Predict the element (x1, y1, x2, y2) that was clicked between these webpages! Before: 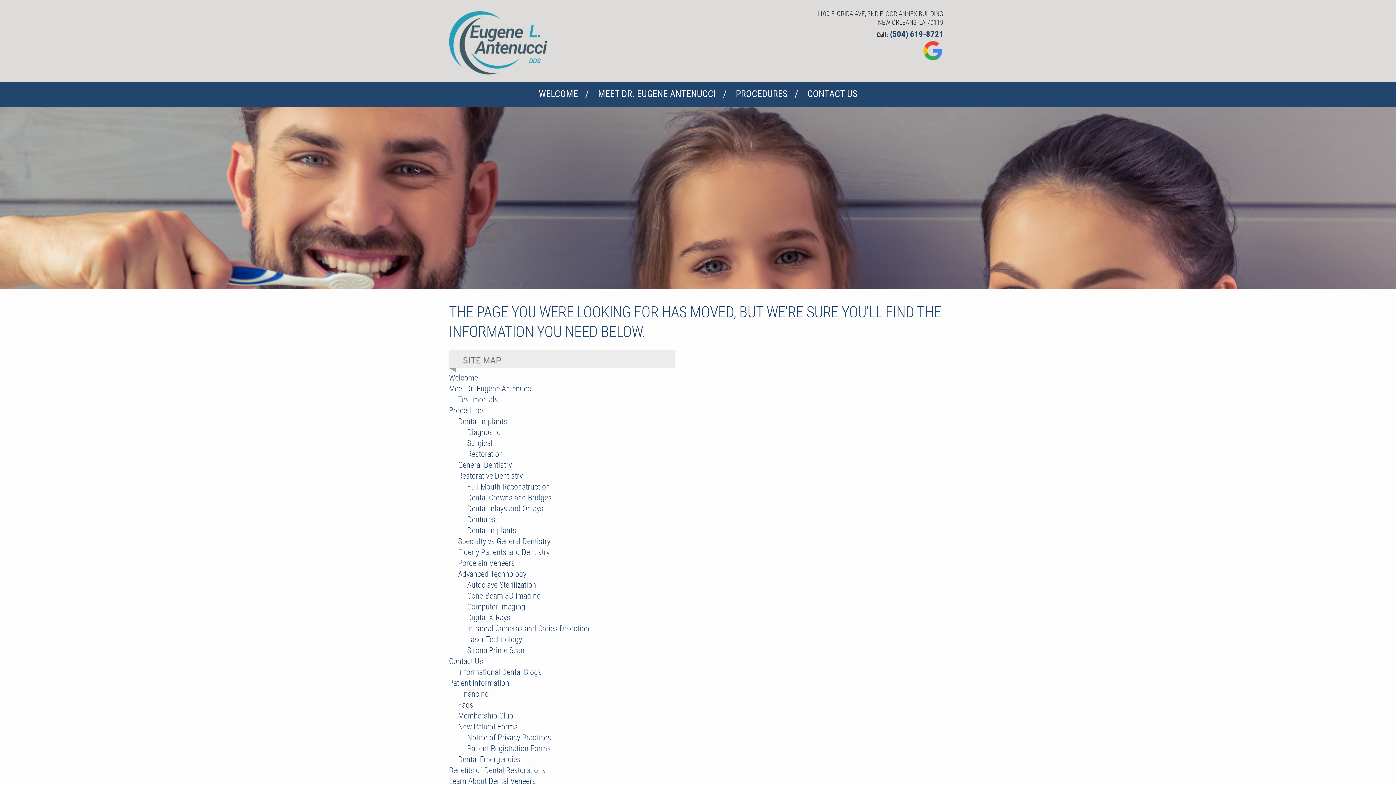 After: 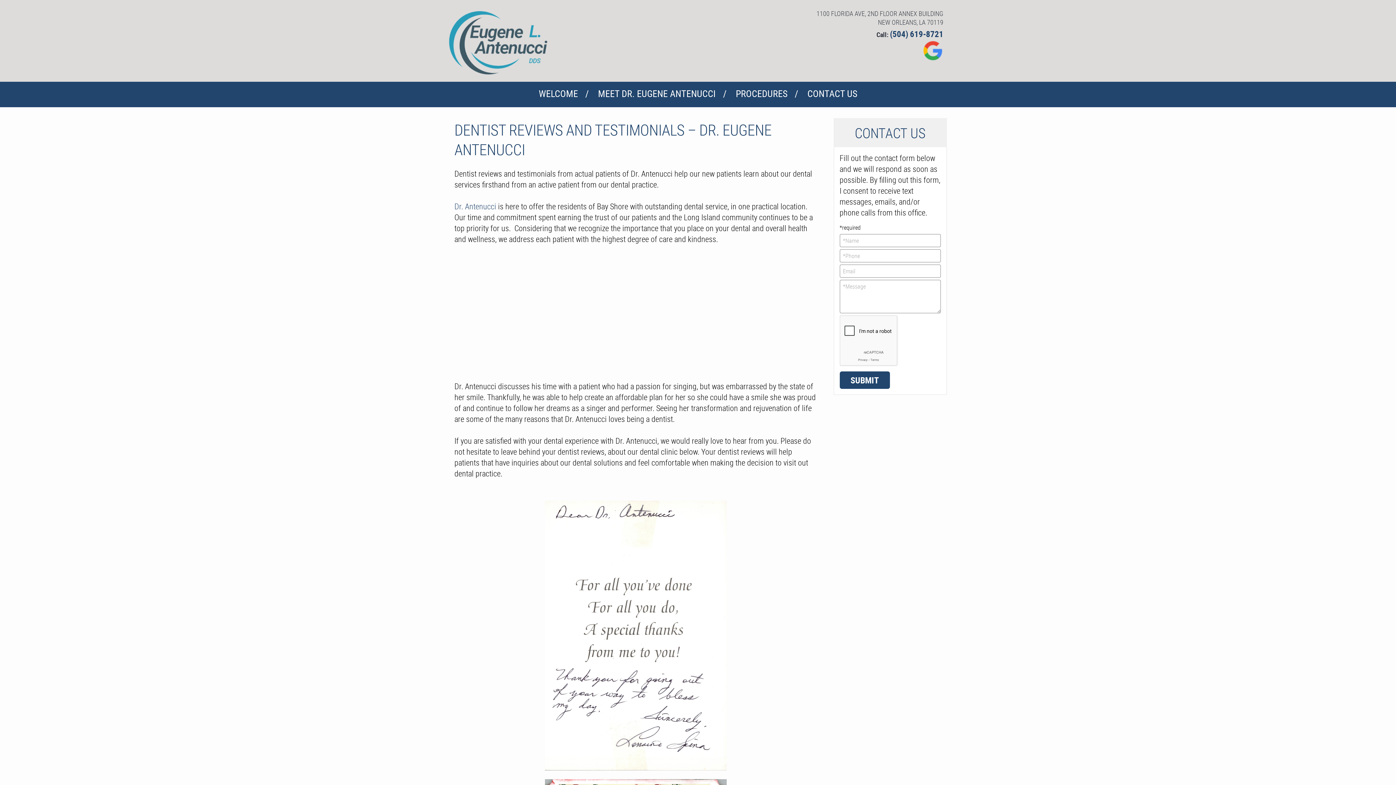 Action: bbox: (458, 394, 498, 404) label: Testimonials